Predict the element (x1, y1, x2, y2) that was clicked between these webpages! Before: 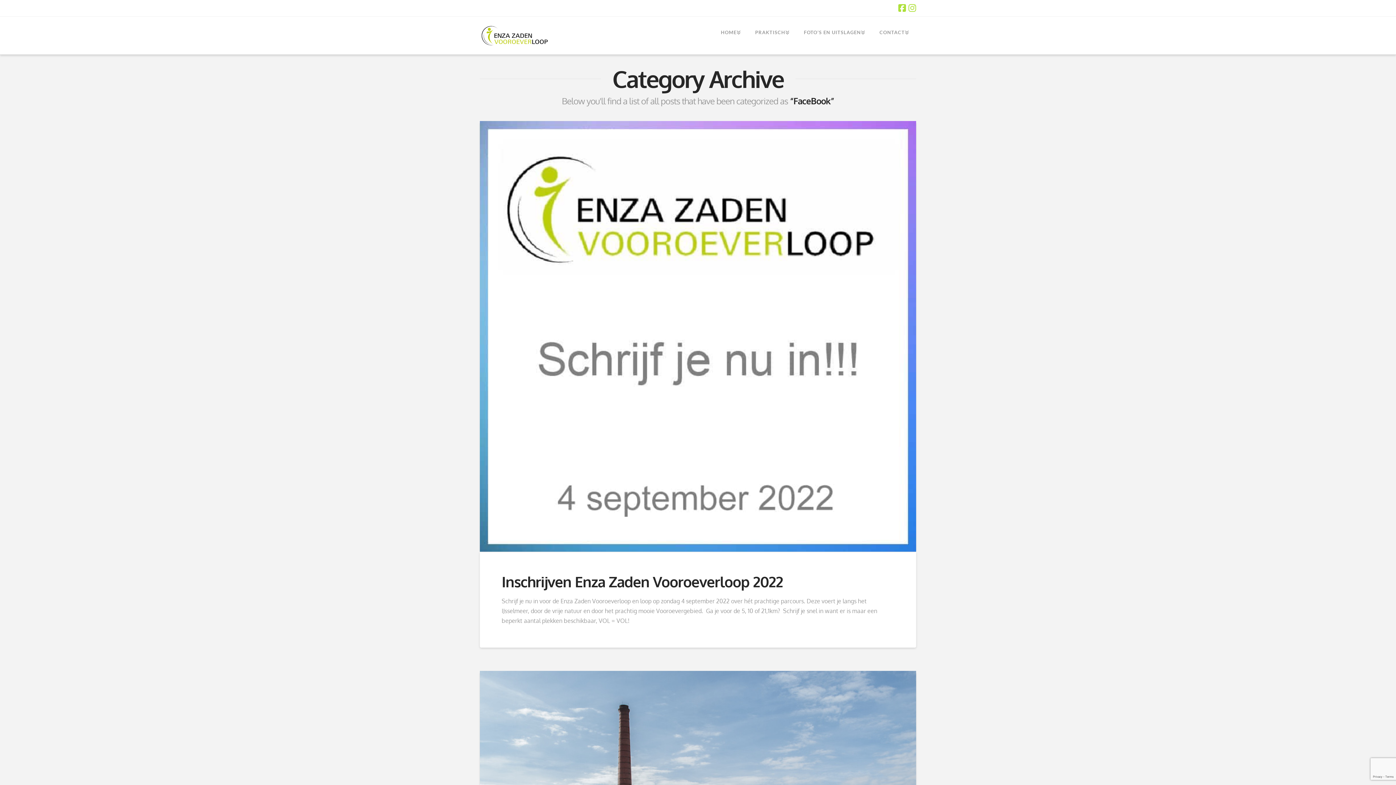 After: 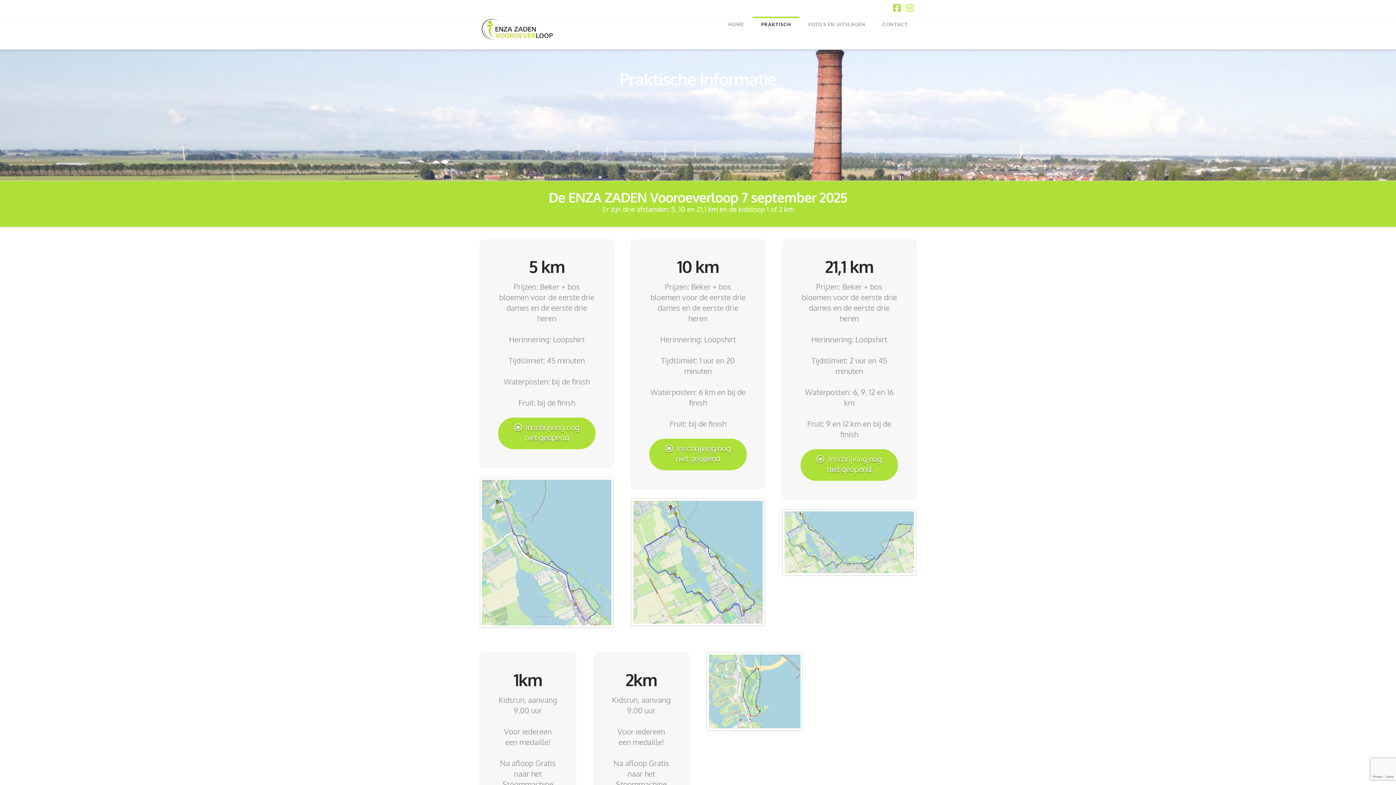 Action: label: PRAKTISCH bbox: (748, 16, 796, 49)